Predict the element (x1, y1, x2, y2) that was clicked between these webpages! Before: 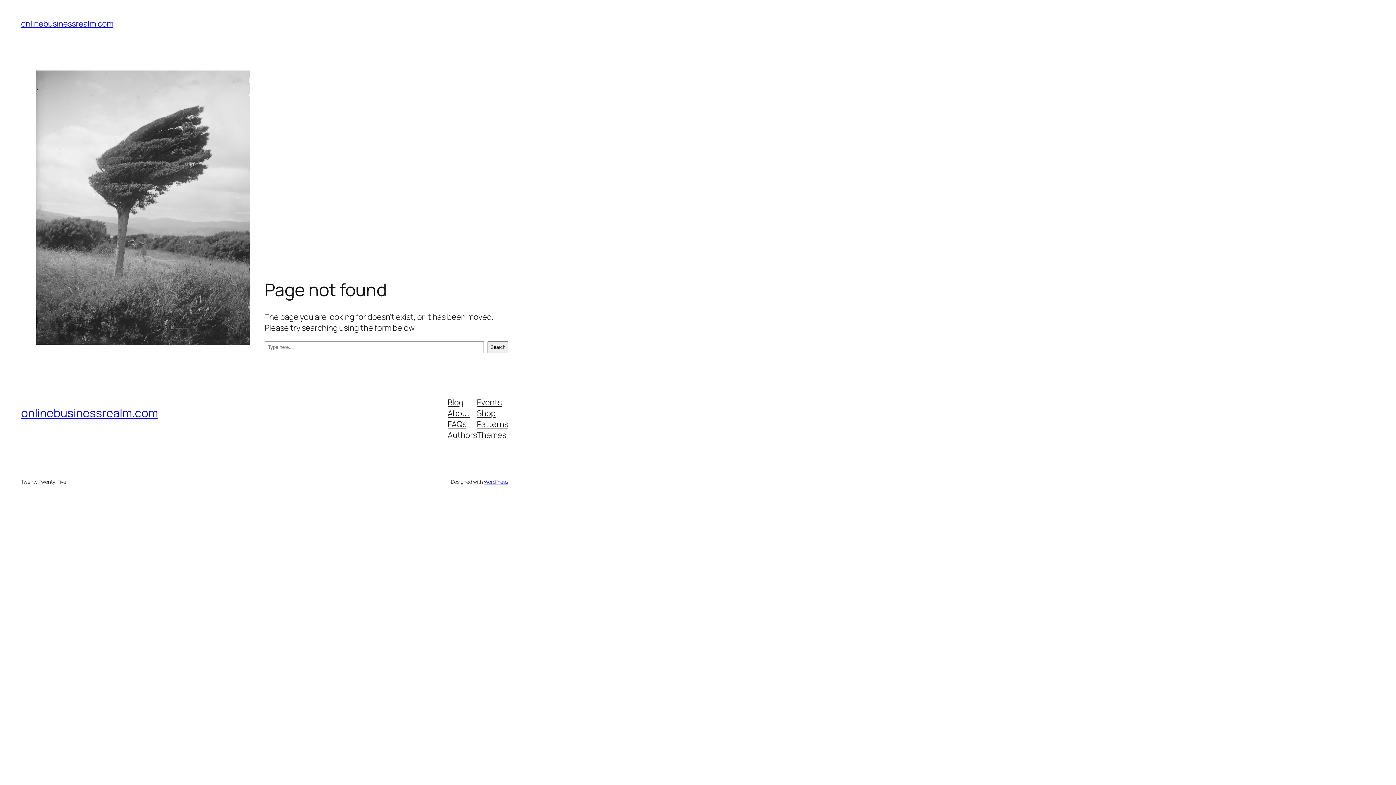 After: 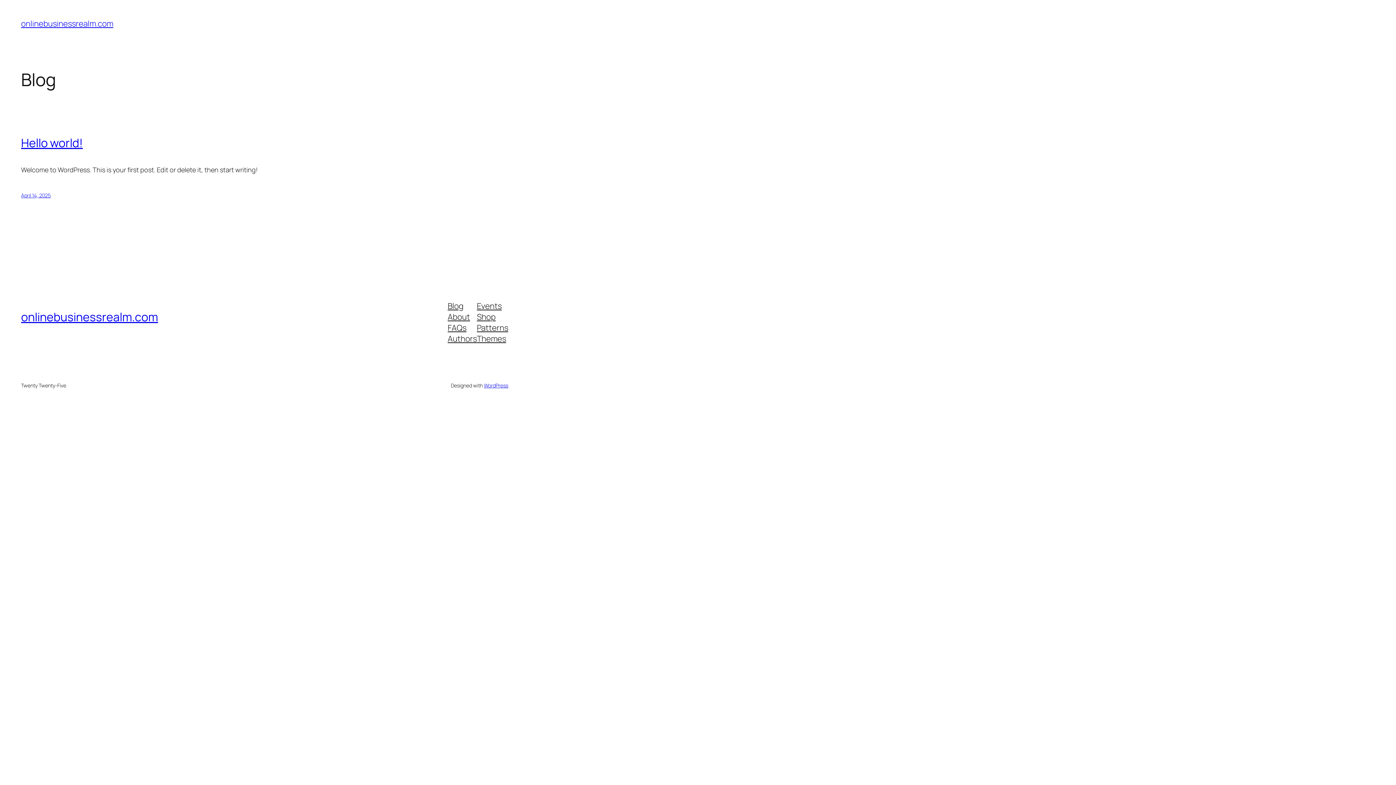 Action: label: onlinebusinessrealm.com bbox: (21, 18, 113, 29)